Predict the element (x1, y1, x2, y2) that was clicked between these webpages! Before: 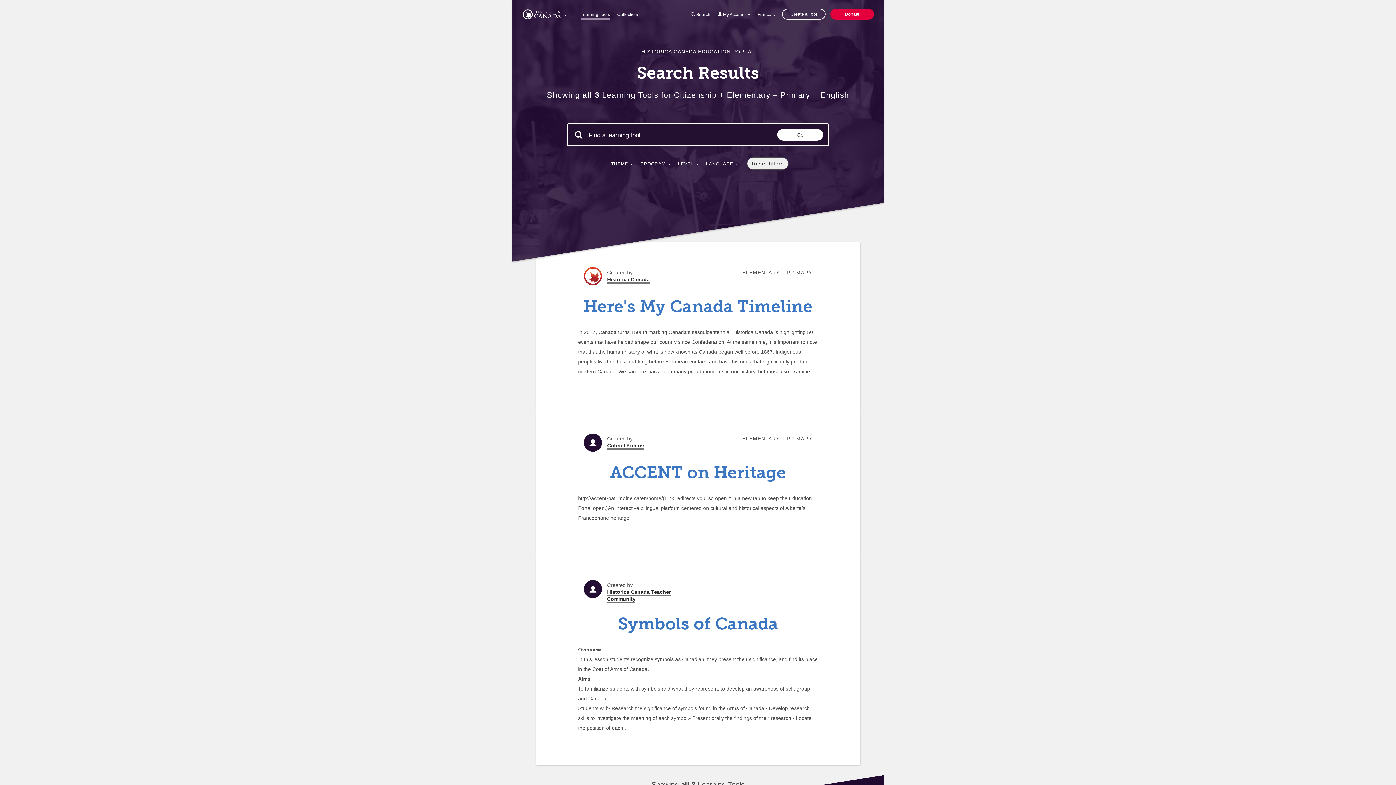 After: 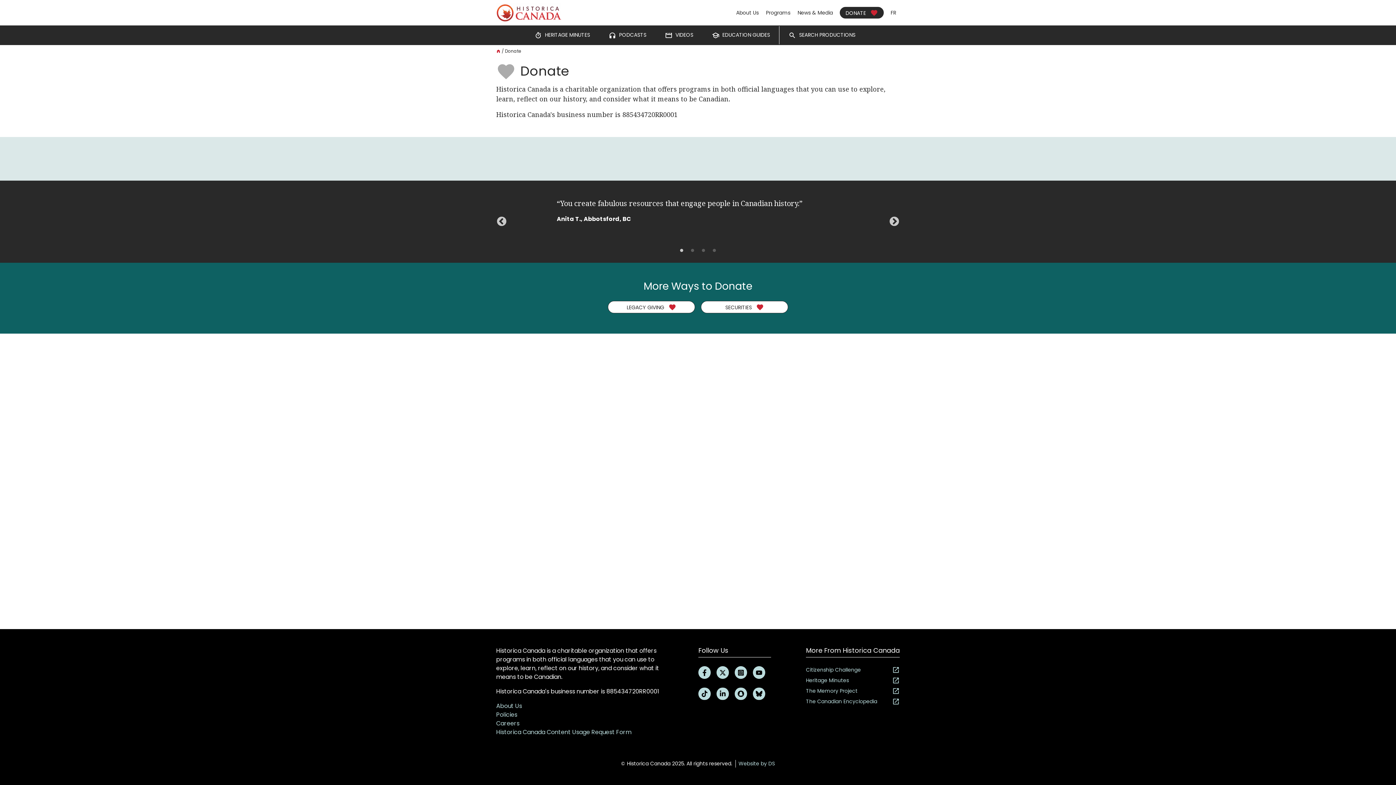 Action: label: Donate bbox: (830, 8, 874, 19)